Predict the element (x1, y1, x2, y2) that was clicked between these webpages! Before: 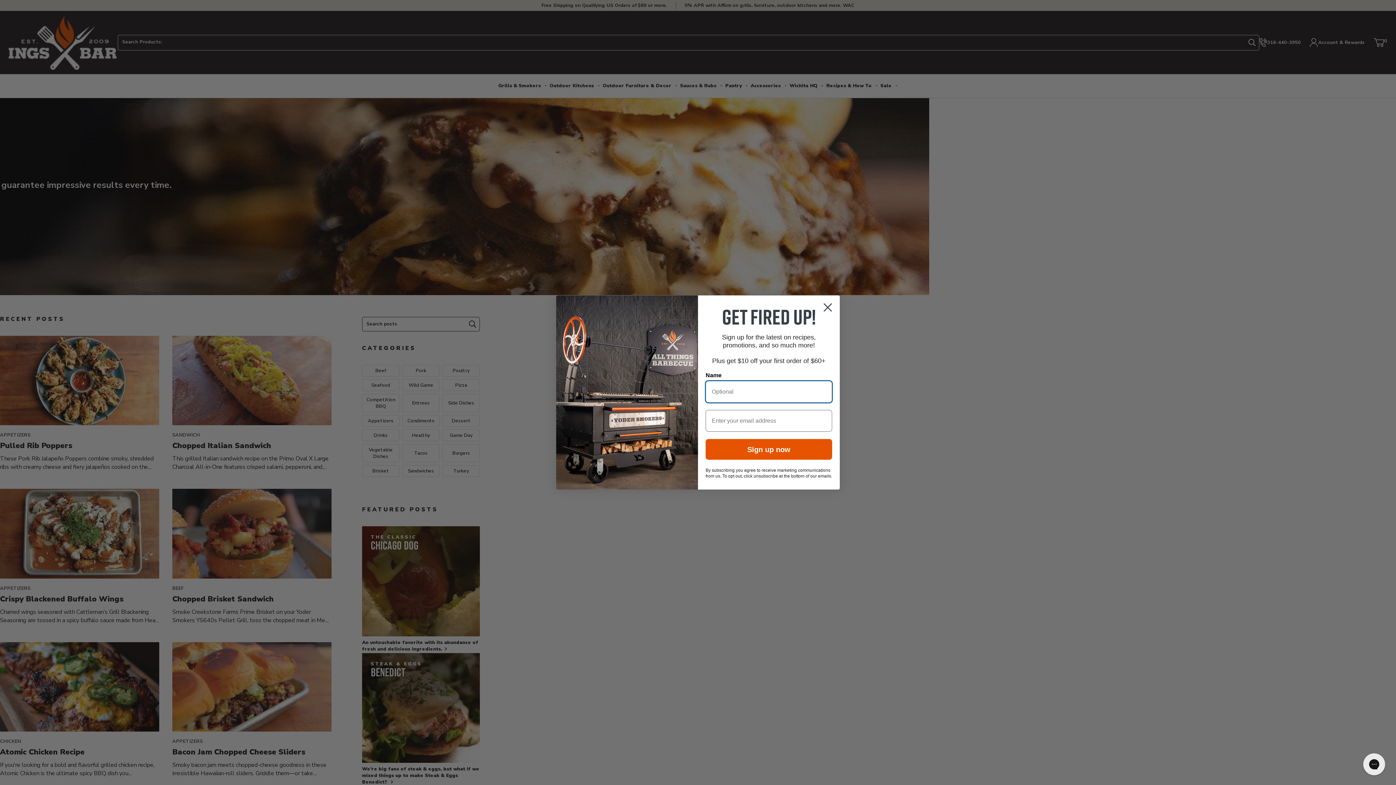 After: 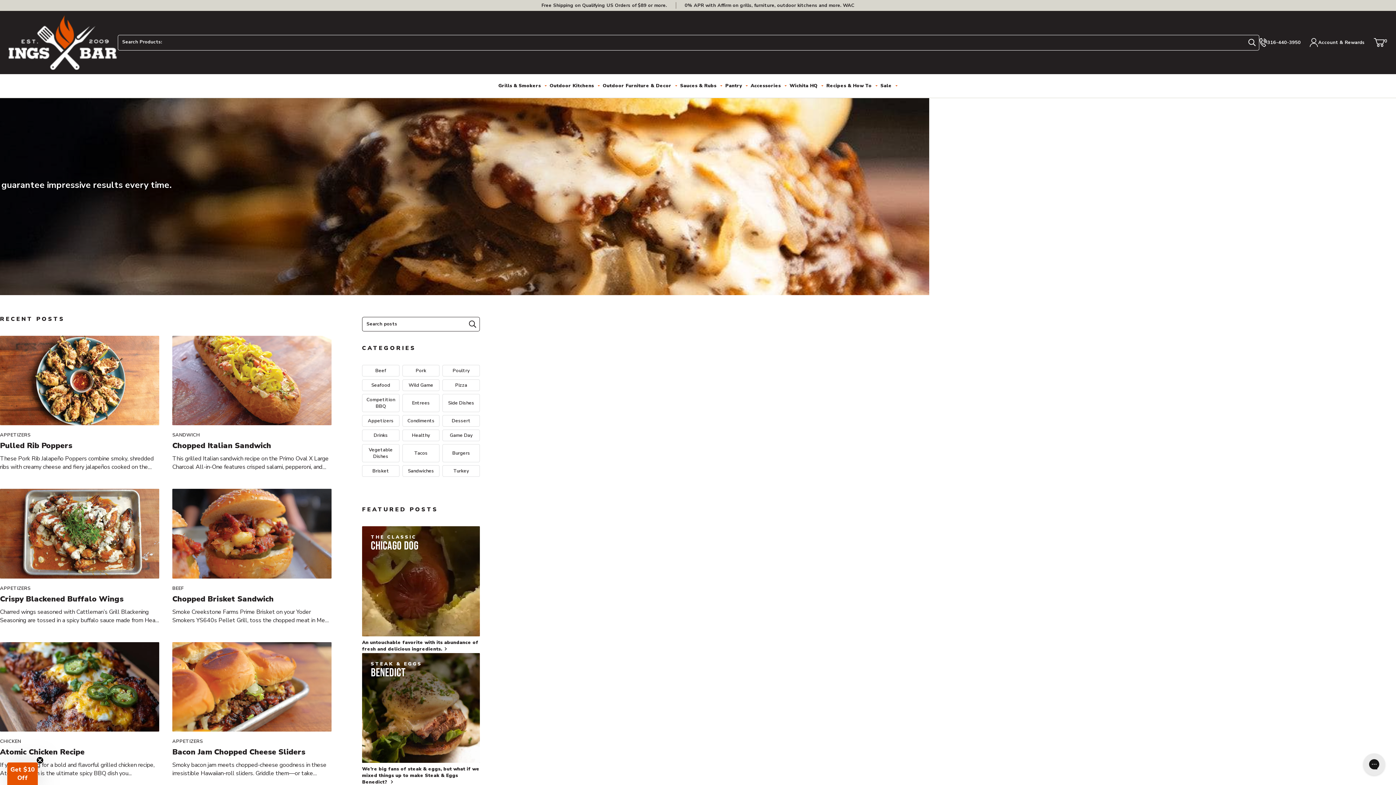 Action: label: Close dialog bbox: (818, 298, 837, 316)